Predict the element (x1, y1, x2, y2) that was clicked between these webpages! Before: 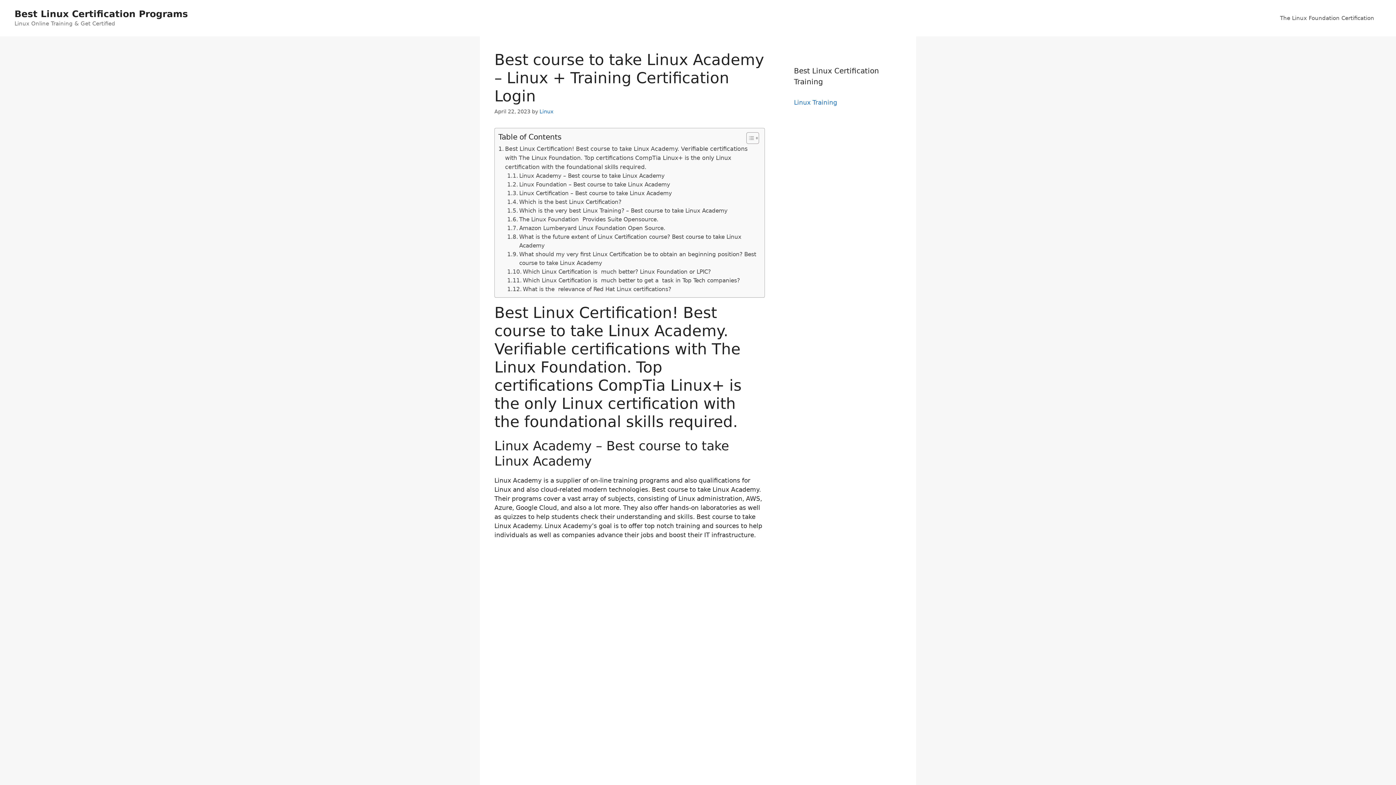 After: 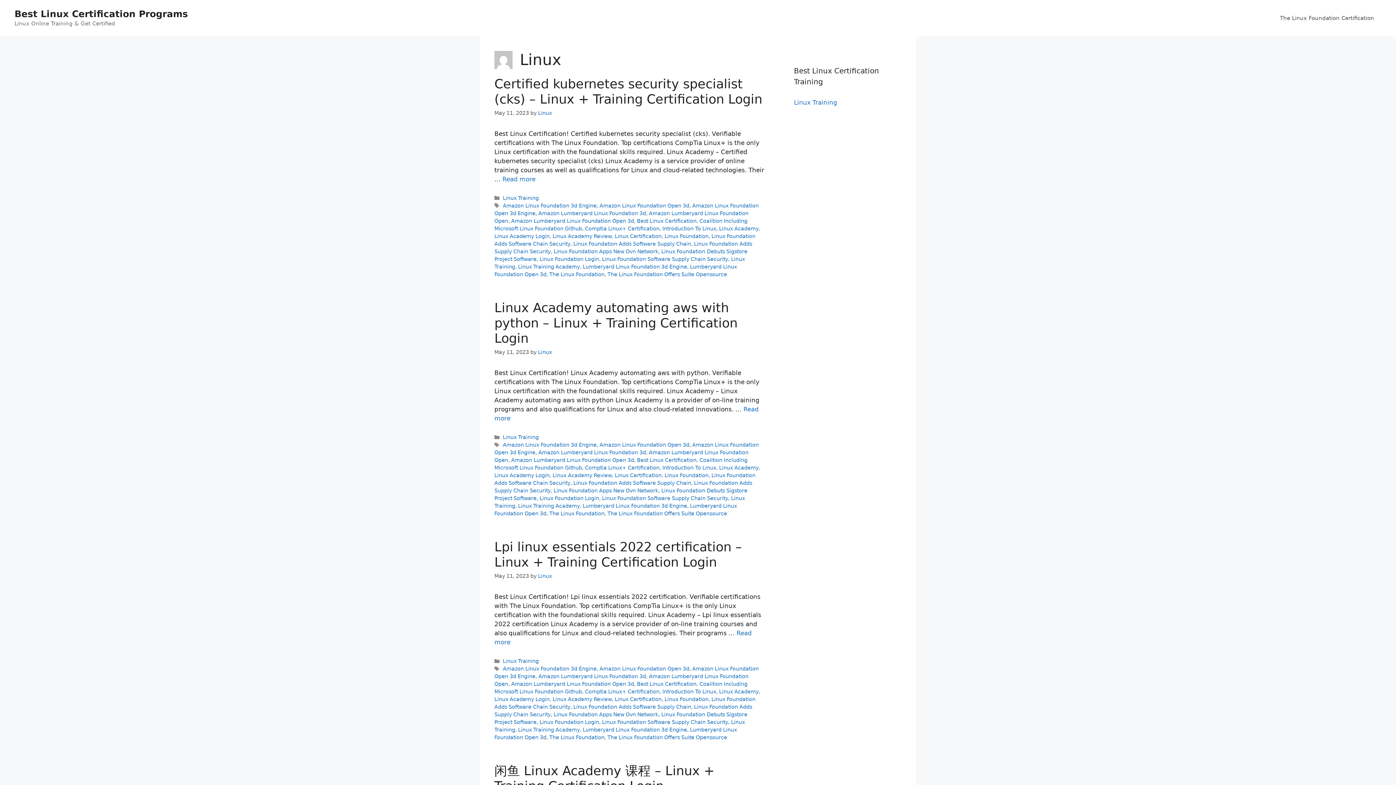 Action: label: Linux bbox: (539, 108, 553, 114)